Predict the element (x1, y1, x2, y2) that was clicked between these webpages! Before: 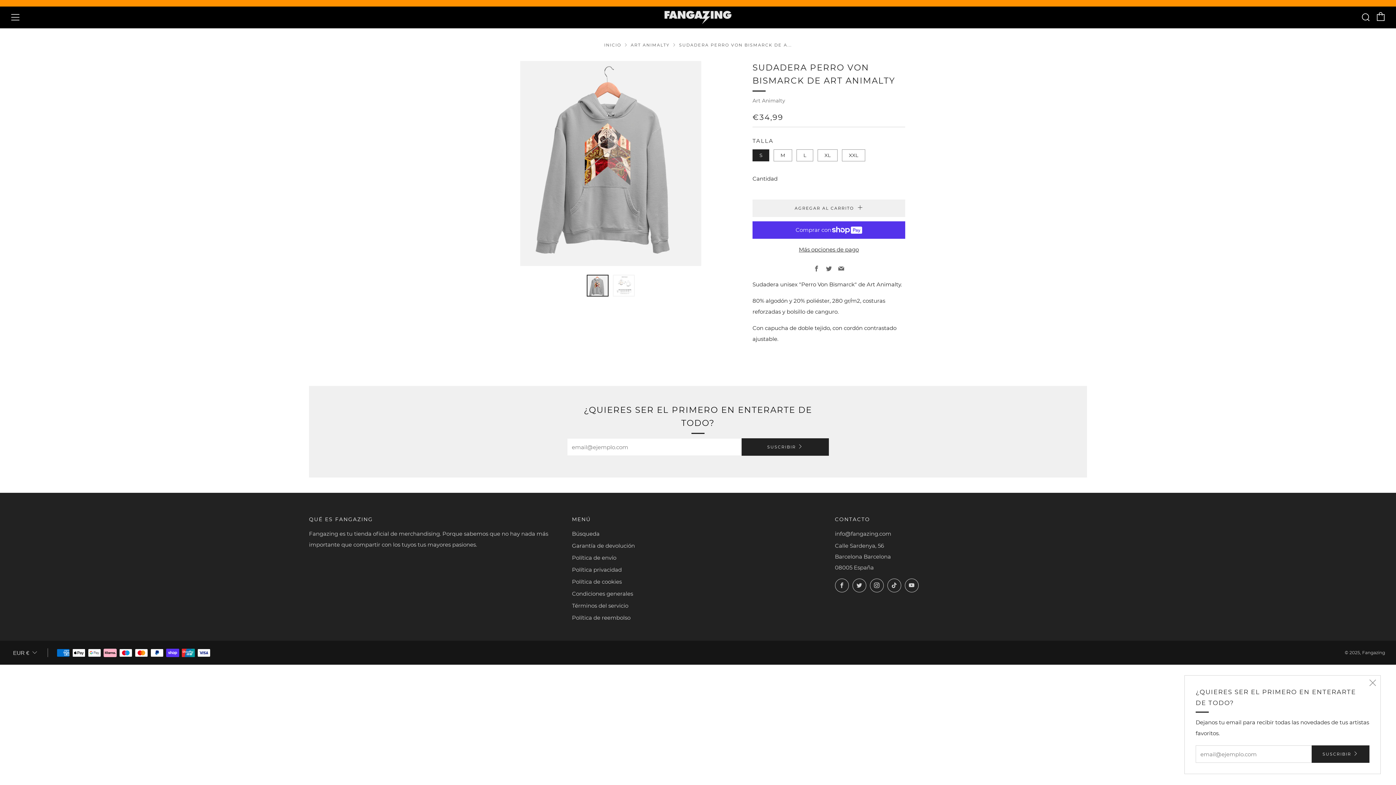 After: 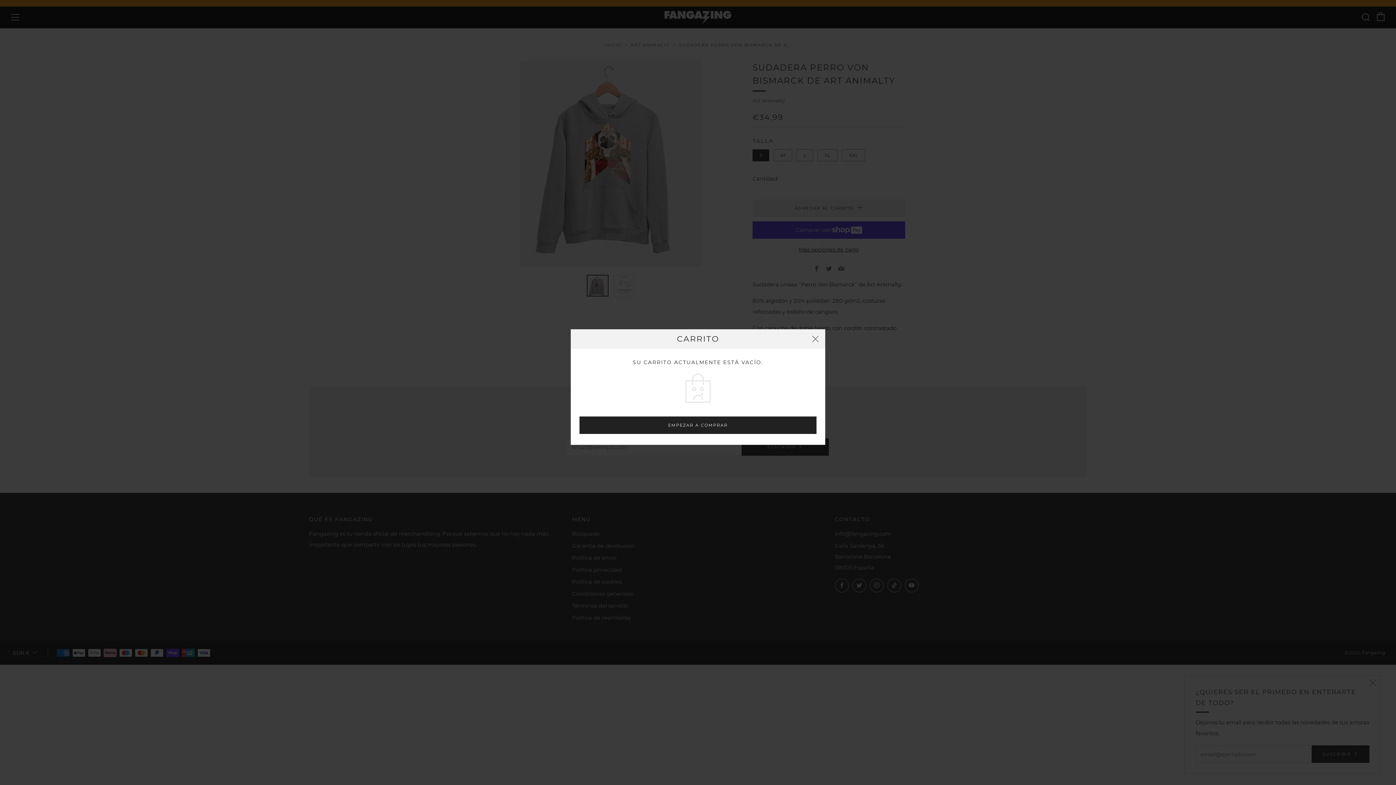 Action: label: Carrito bbox: (1376, 12, 1385, 21)